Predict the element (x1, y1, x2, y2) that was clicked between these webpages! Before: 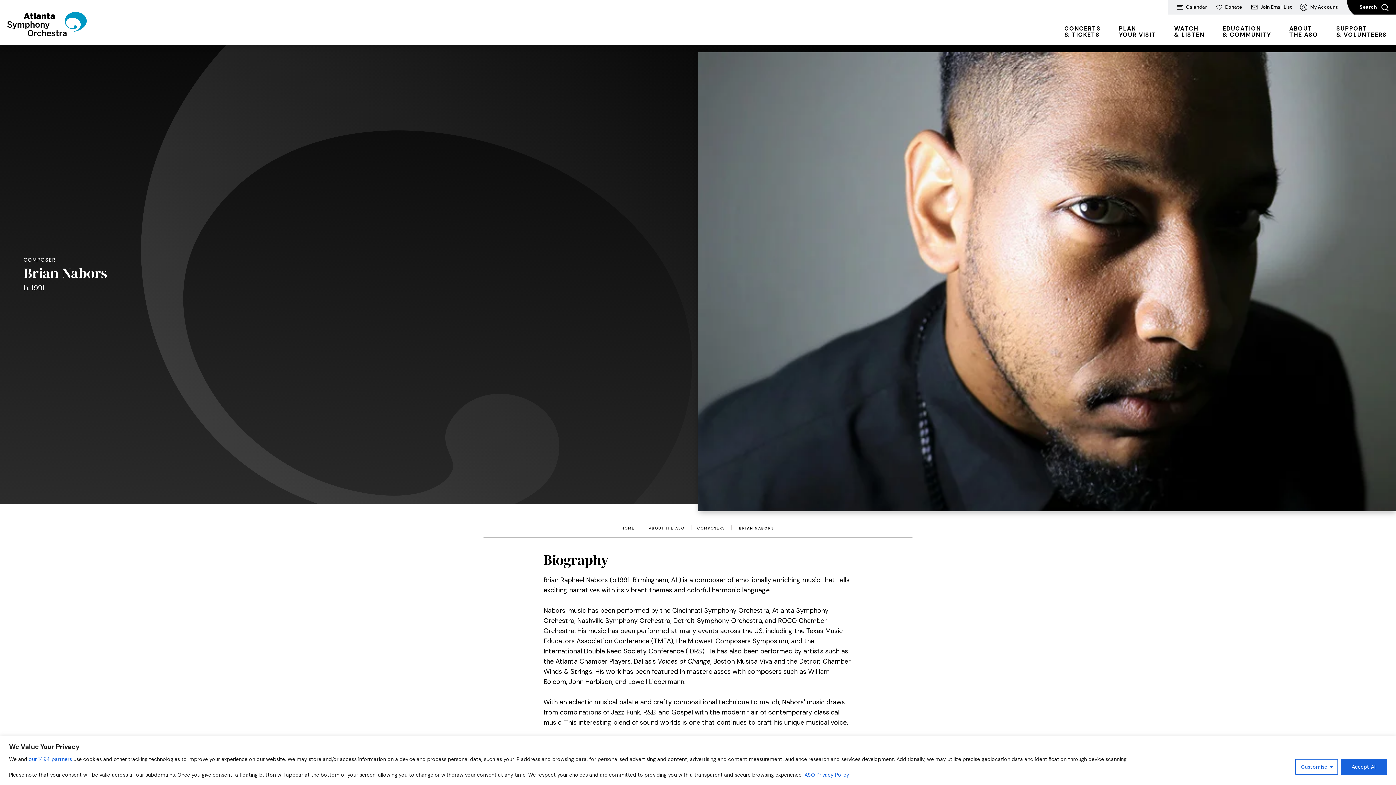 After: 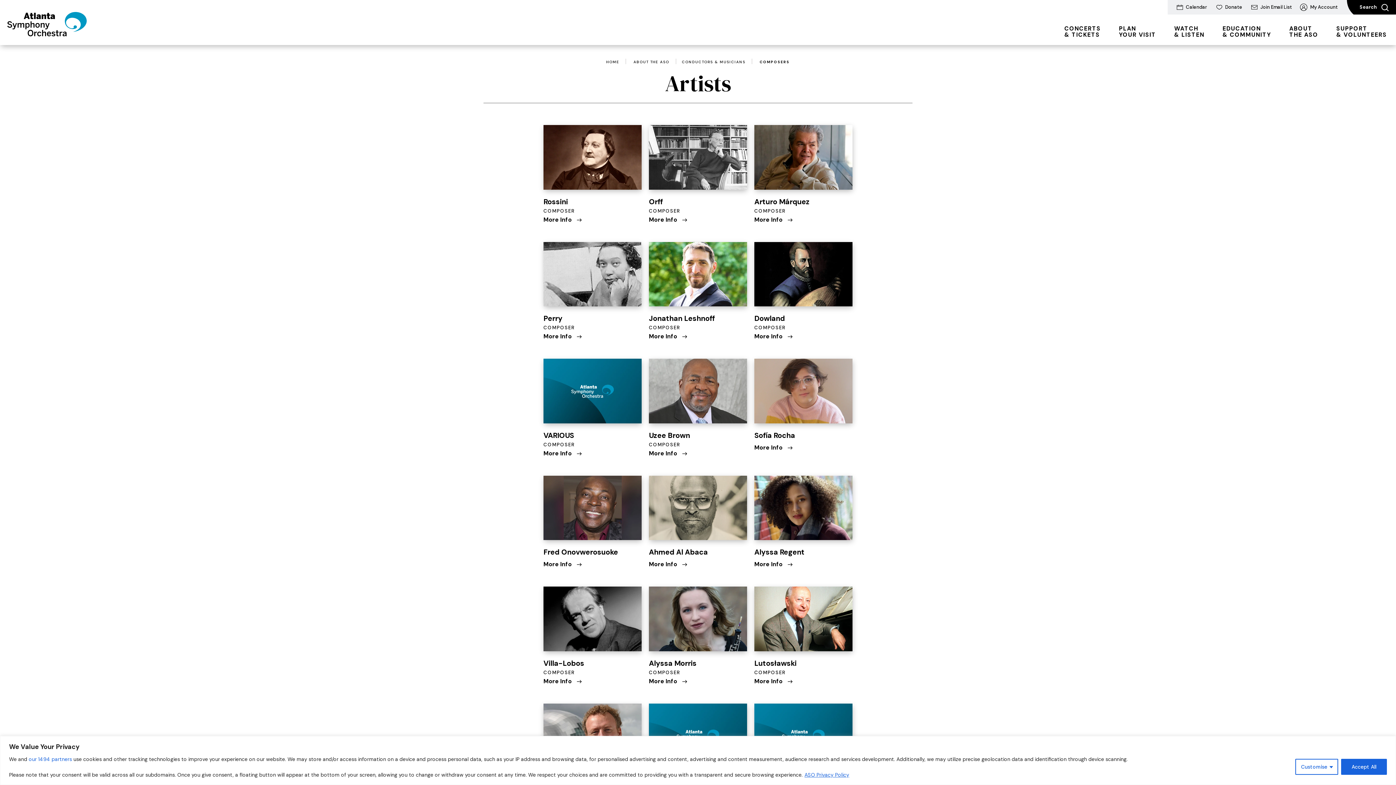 Action: label: COMPOSERS bbox: (697, 526, 725, 530)